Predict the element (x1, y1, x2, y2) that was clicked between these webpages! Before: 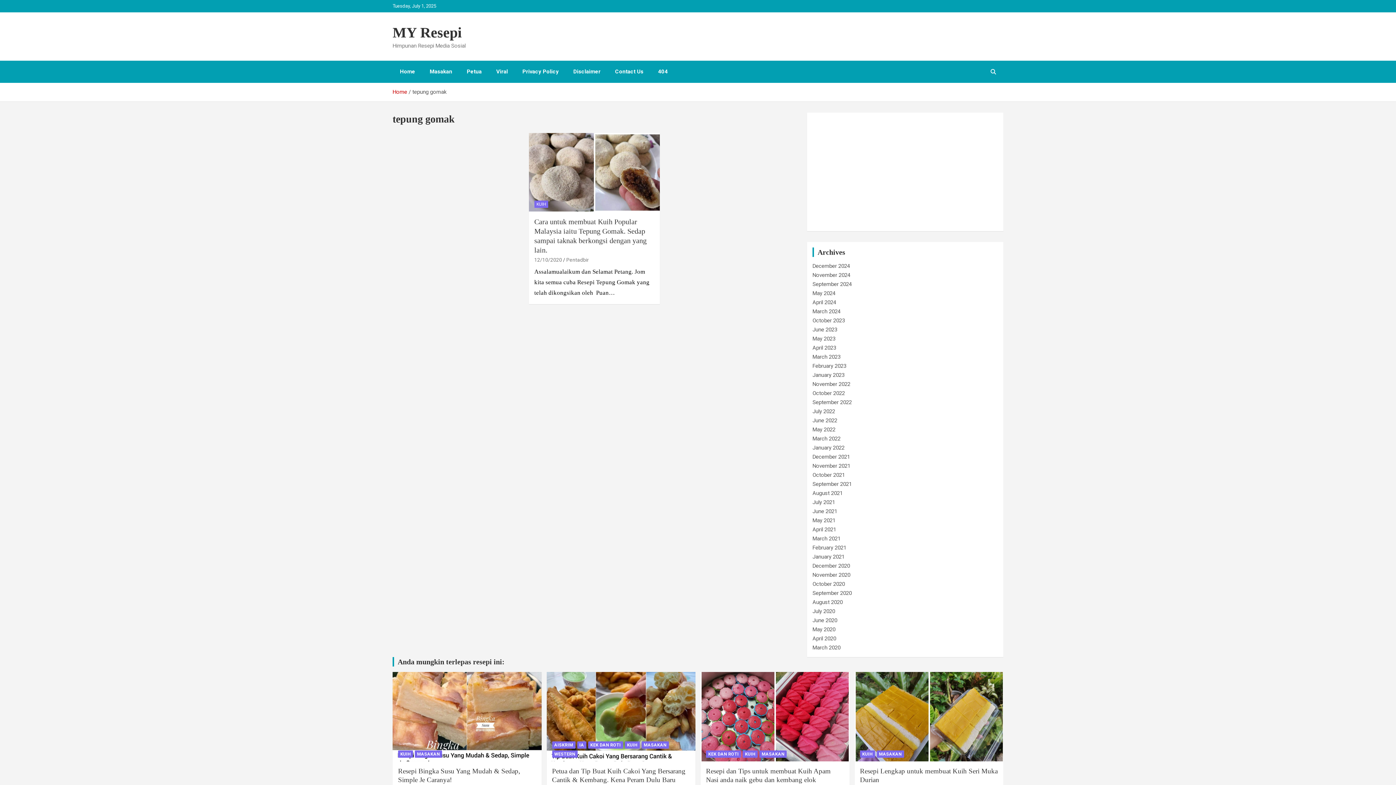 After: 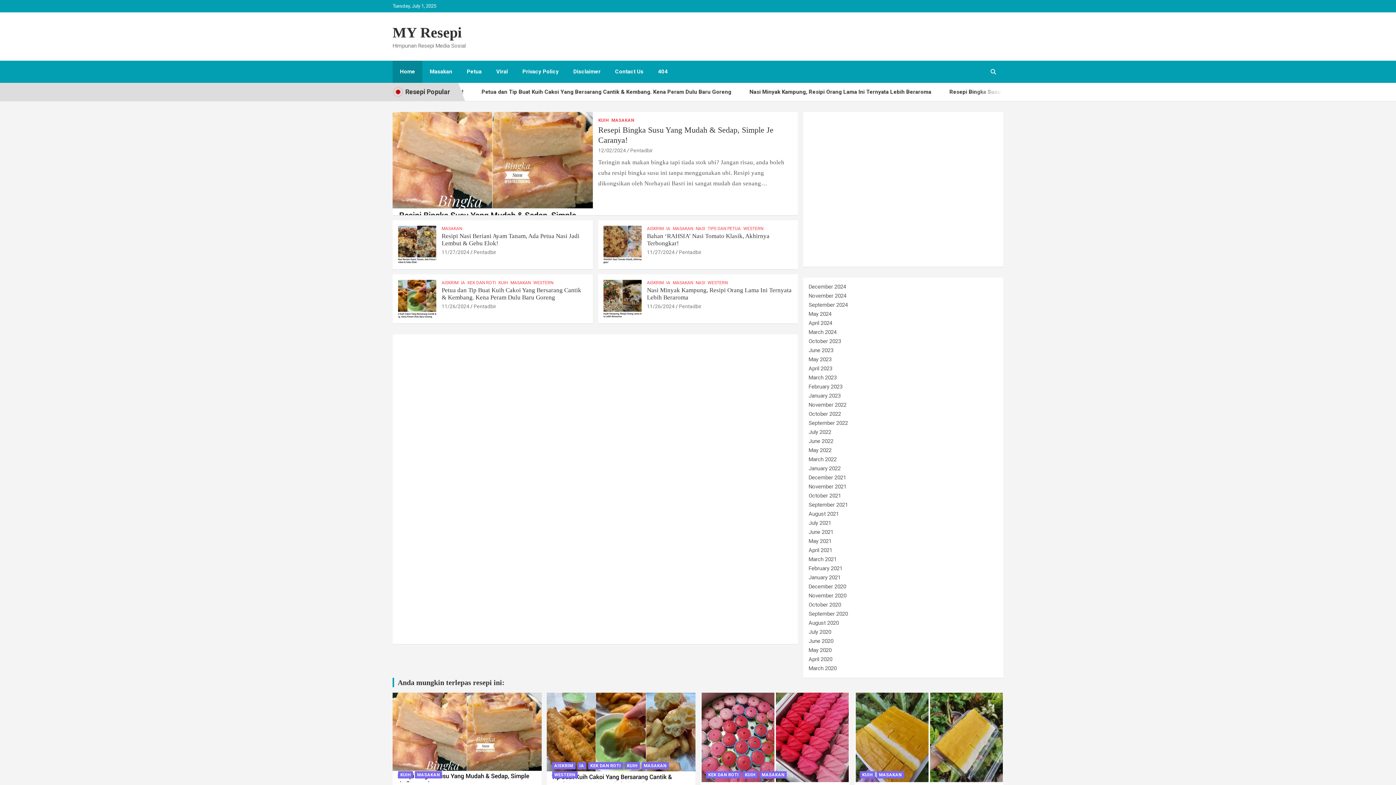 Action: bbox: (392, 88, 407, 95) label: Home